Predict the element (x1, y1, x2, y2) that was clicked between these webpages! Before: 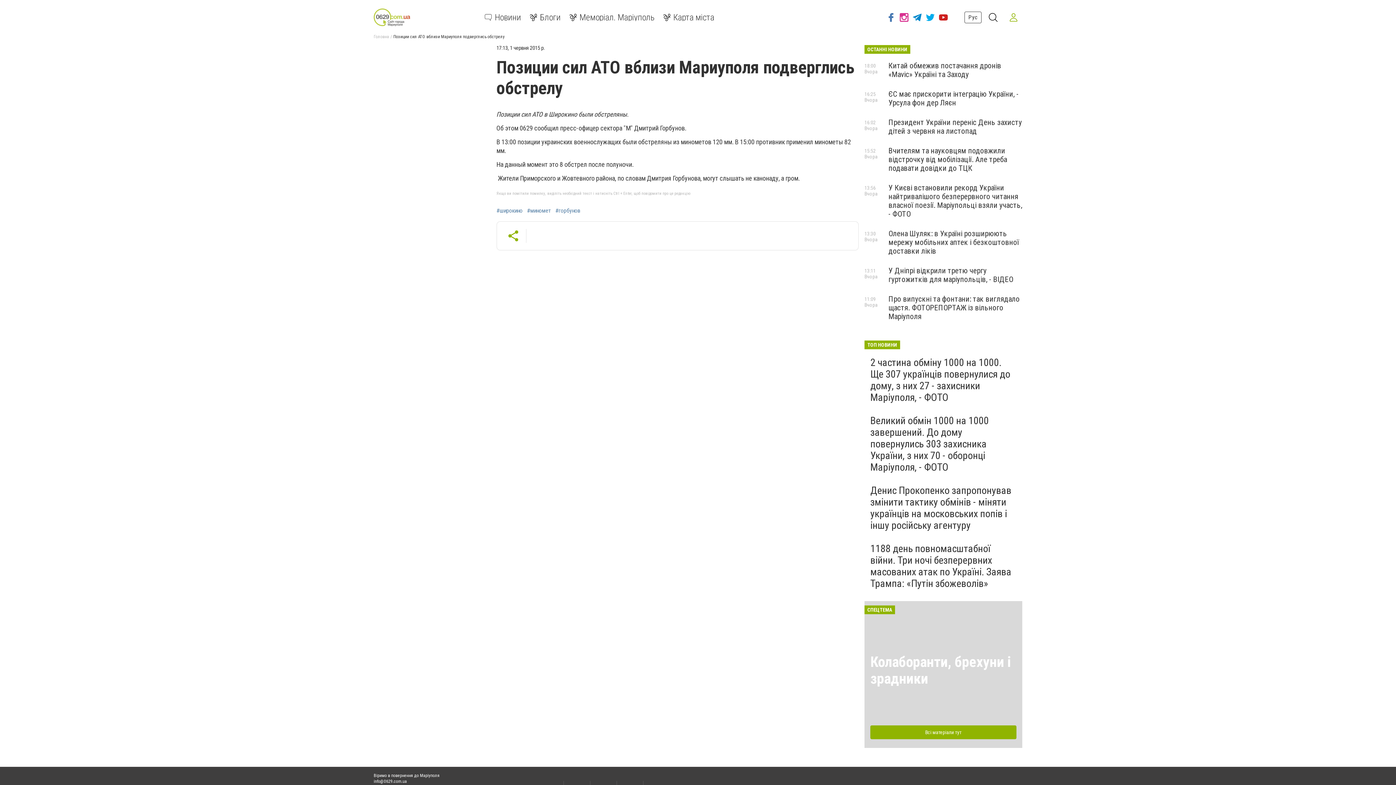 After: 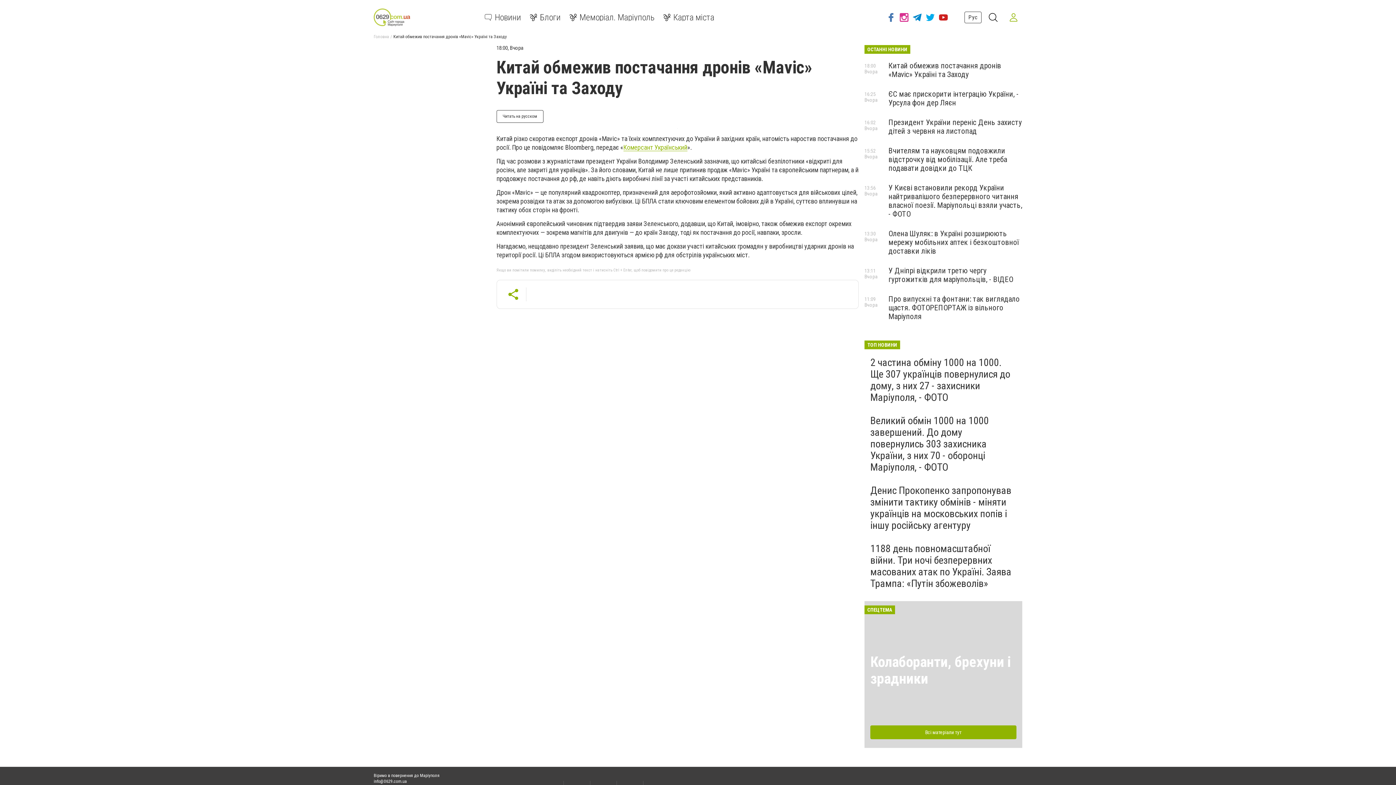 Action: bbox: (888, 61, 1001, 78) label: Китай обмежив постачання дронів «Mavic» Україні та Заходу